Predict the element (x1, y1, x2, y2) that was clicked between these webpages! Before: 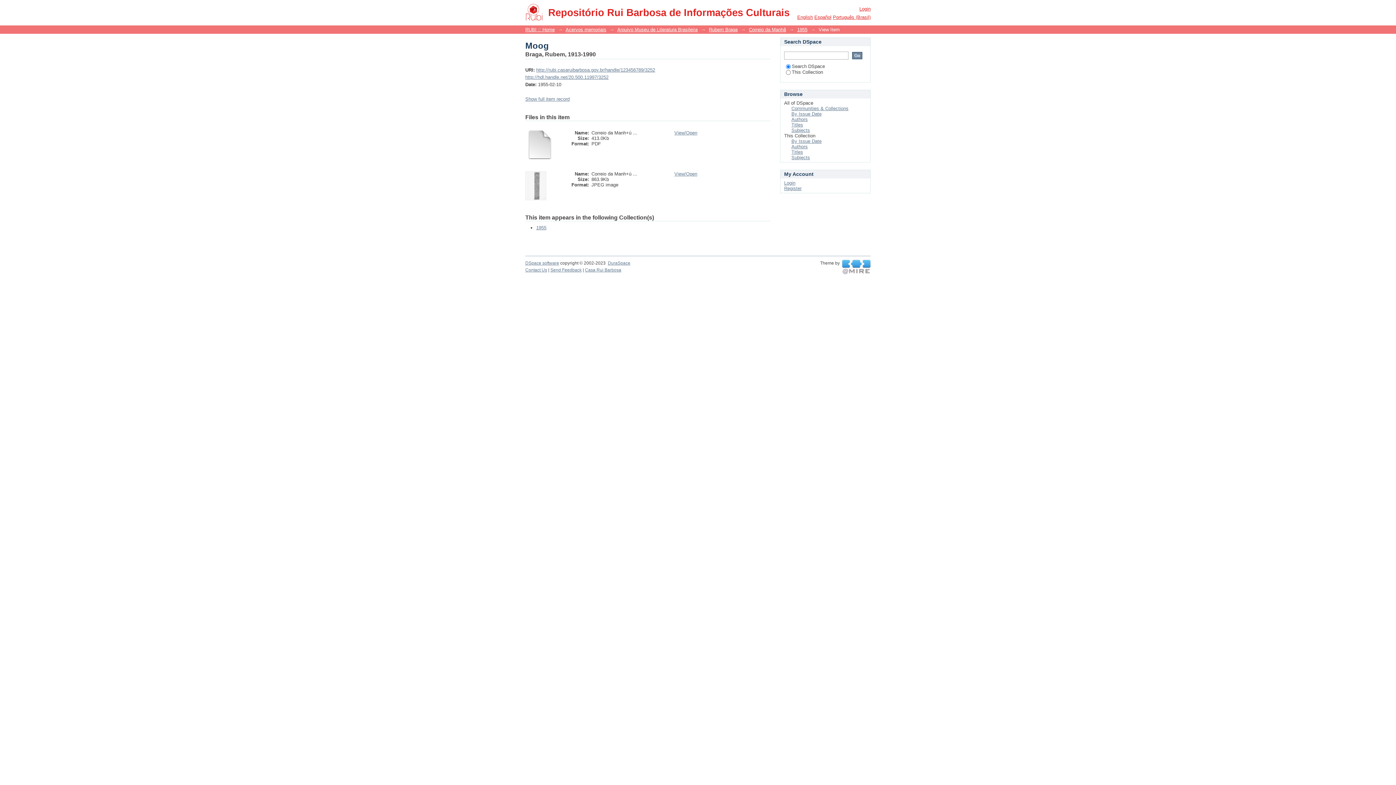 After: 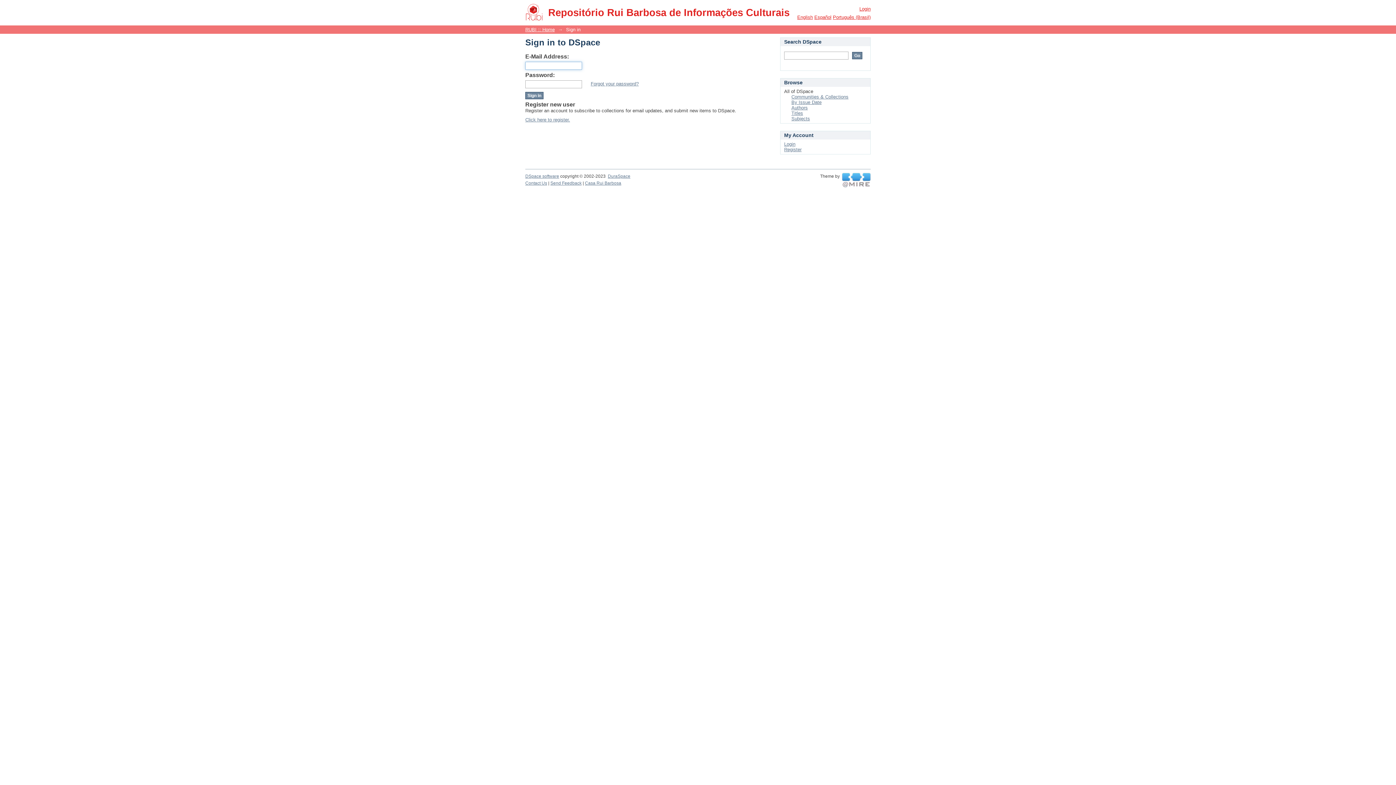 Action: label: Login bbox: (859, 6, 870, 11)